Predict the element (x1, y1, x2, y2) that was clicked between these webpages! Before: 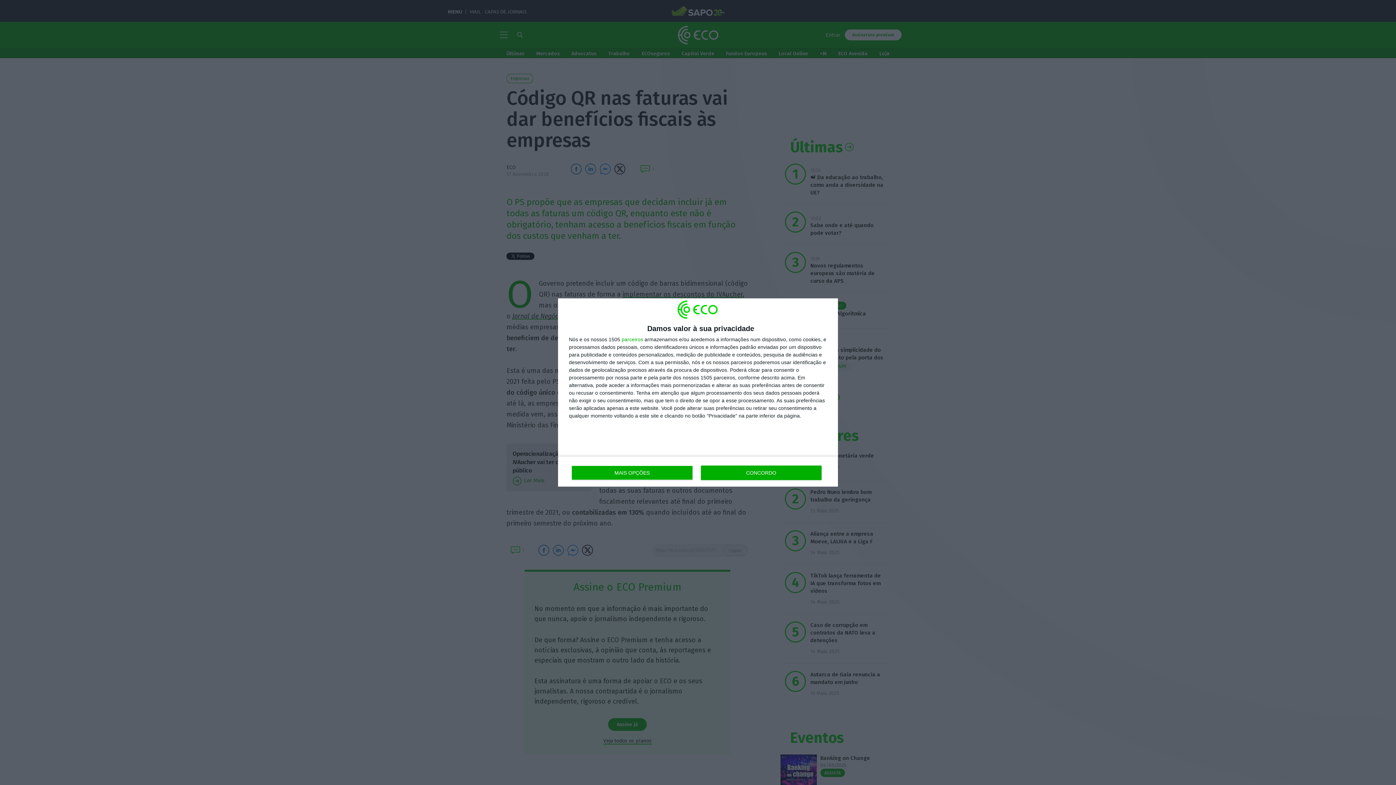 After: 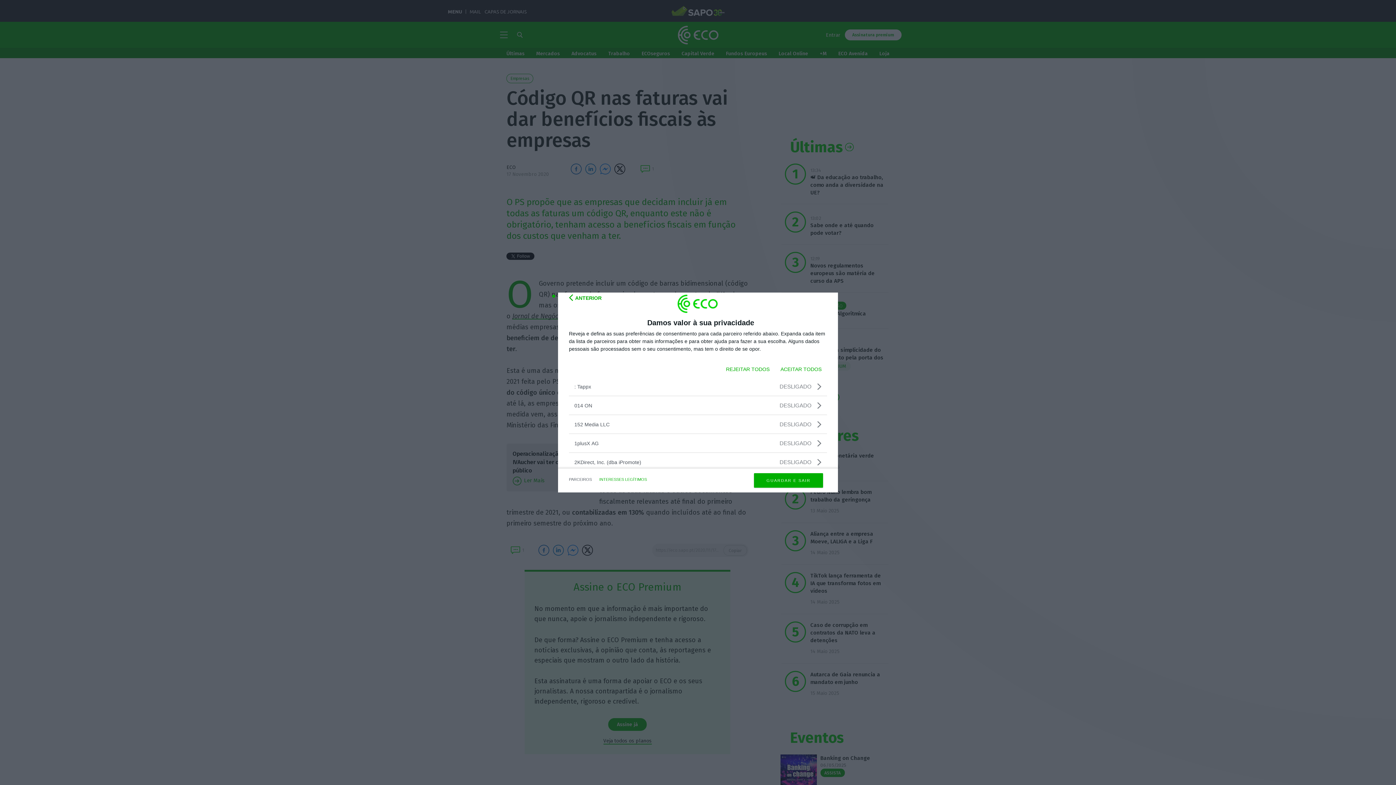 Action: label: parceiros bbox: (621, 337, 643, 342)